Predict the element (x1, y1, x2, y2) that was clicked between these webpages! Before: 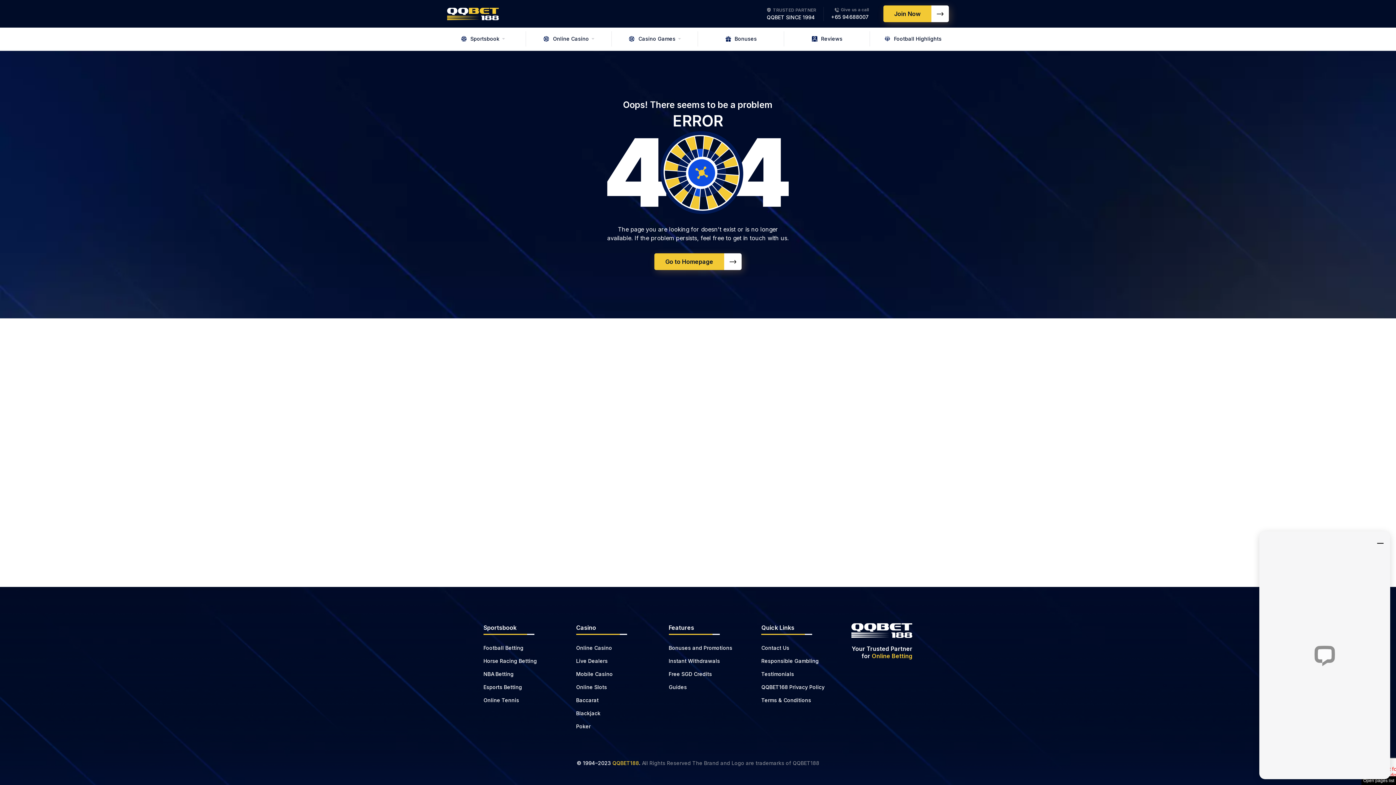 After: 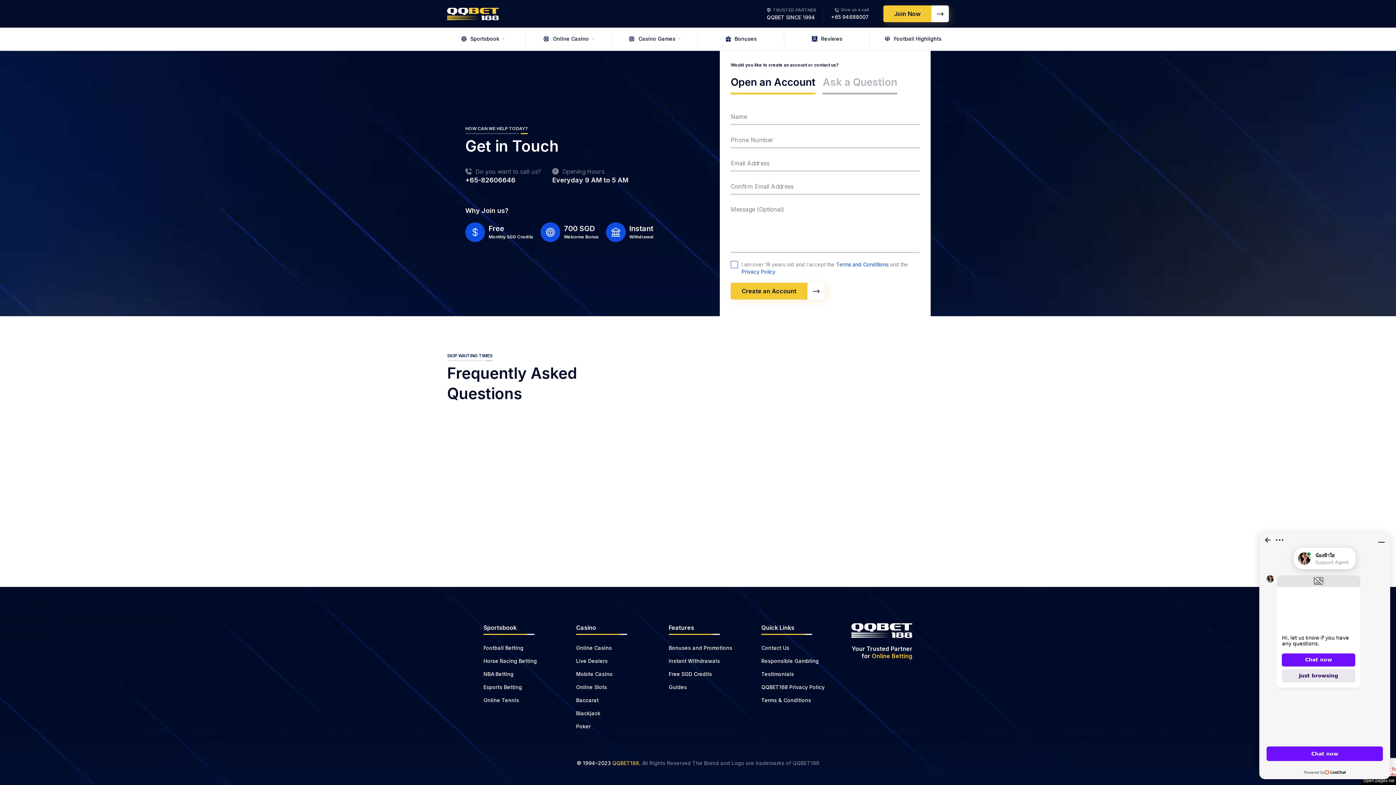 Action: bbox: (883, 5, 949, 22) label: Join Now